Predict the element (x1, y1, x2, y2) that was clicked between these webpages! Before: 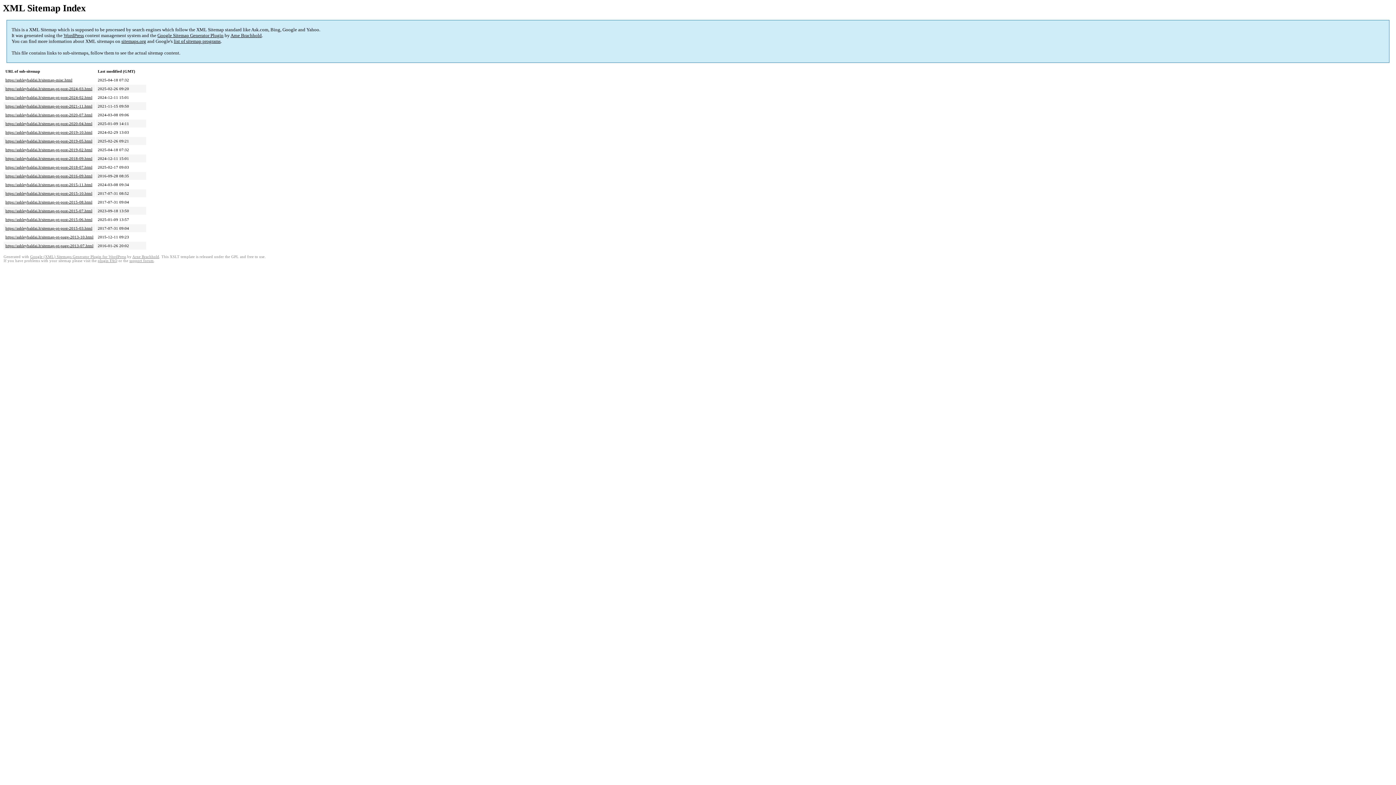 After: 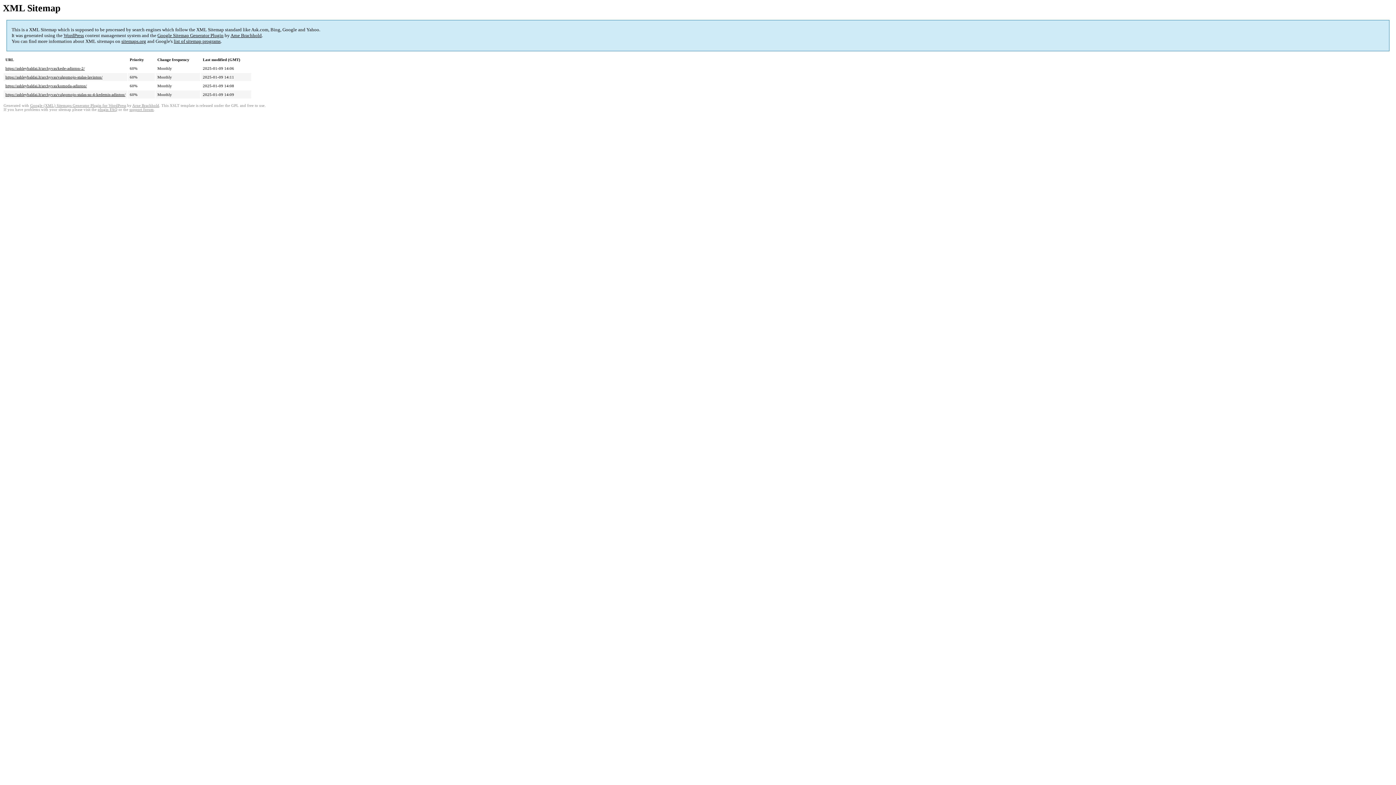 Action: bbox: (5, 121, 92, 125) label: https://ashleybaldai.lt/sitemap-pt-post-2020-04.html